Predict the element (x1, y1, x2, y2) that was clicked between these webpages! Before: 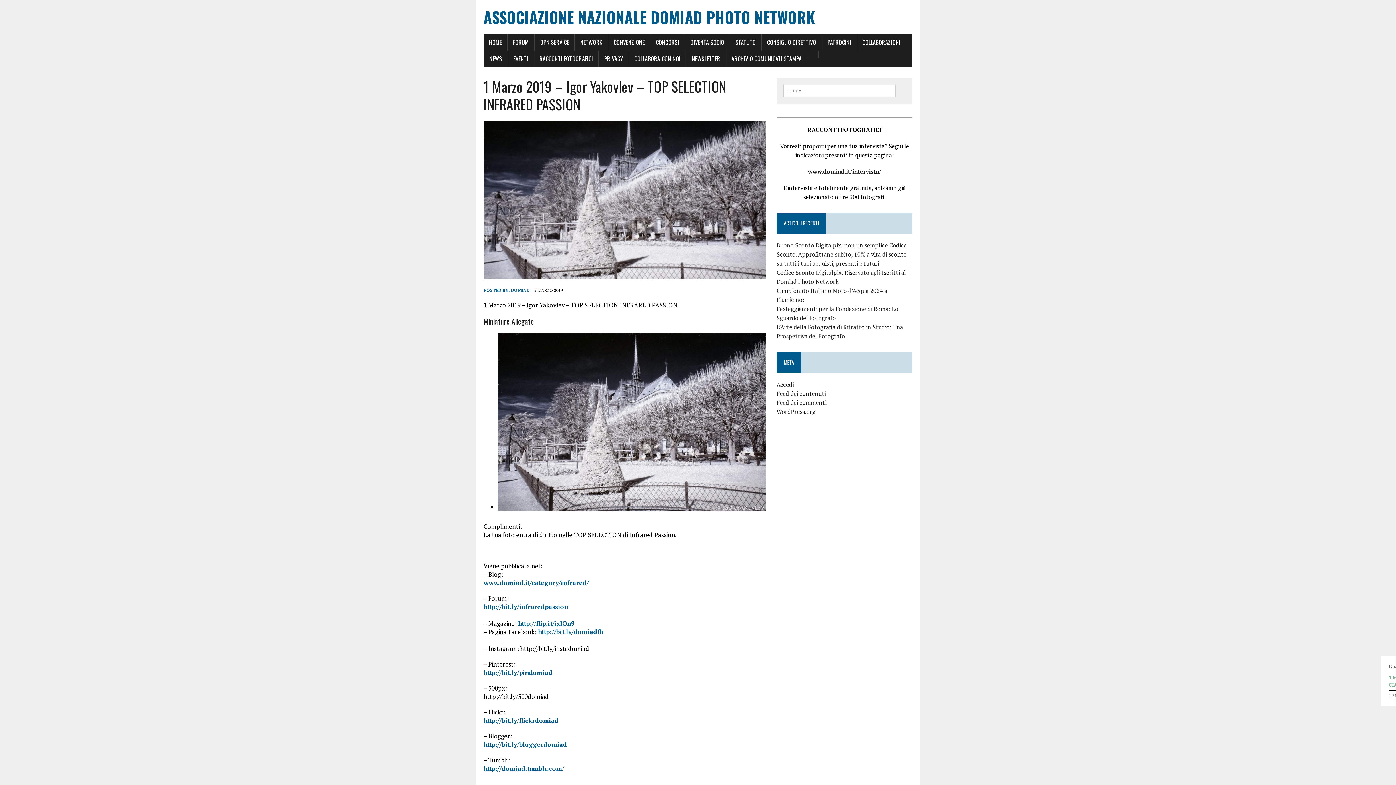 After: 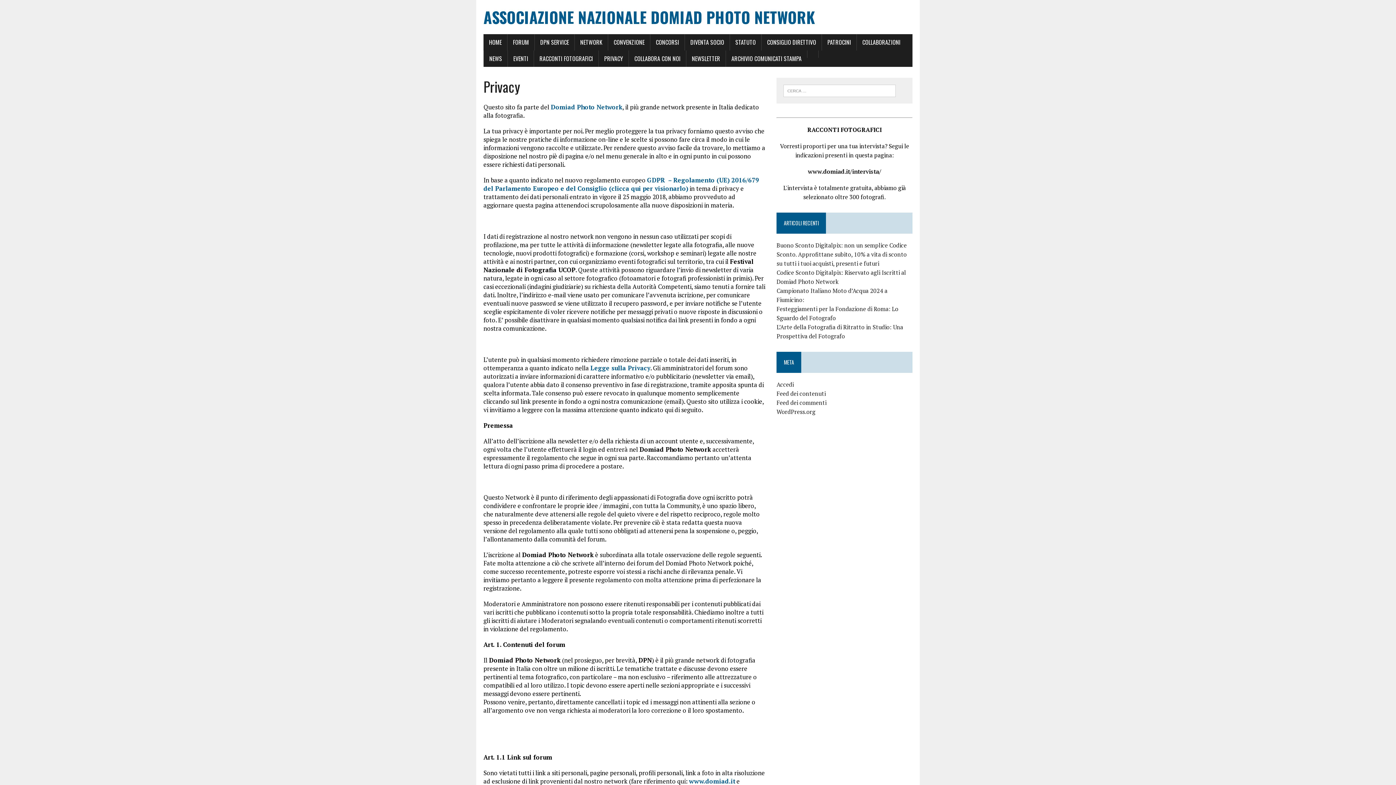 Action: bbox: (598, 50, 628, 66) label: PRIVACY